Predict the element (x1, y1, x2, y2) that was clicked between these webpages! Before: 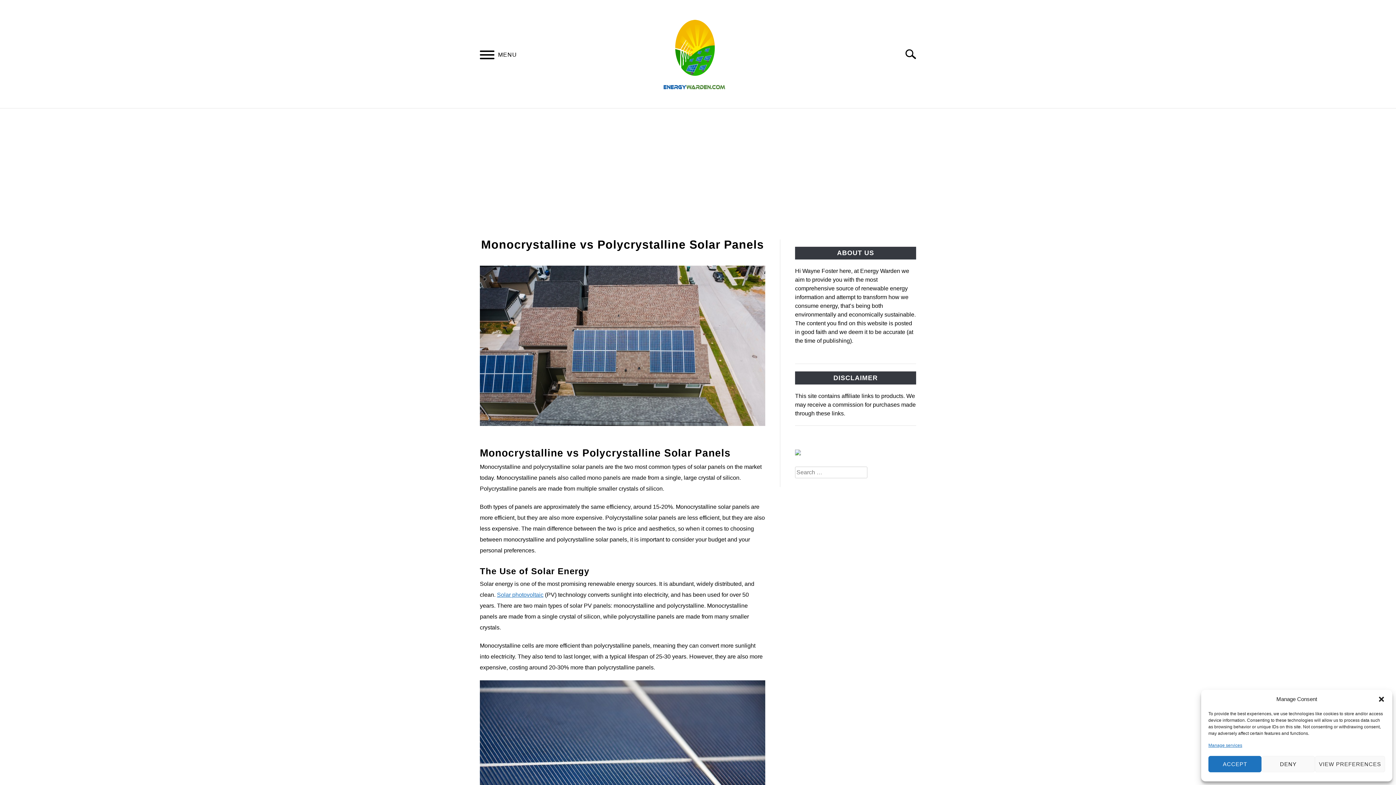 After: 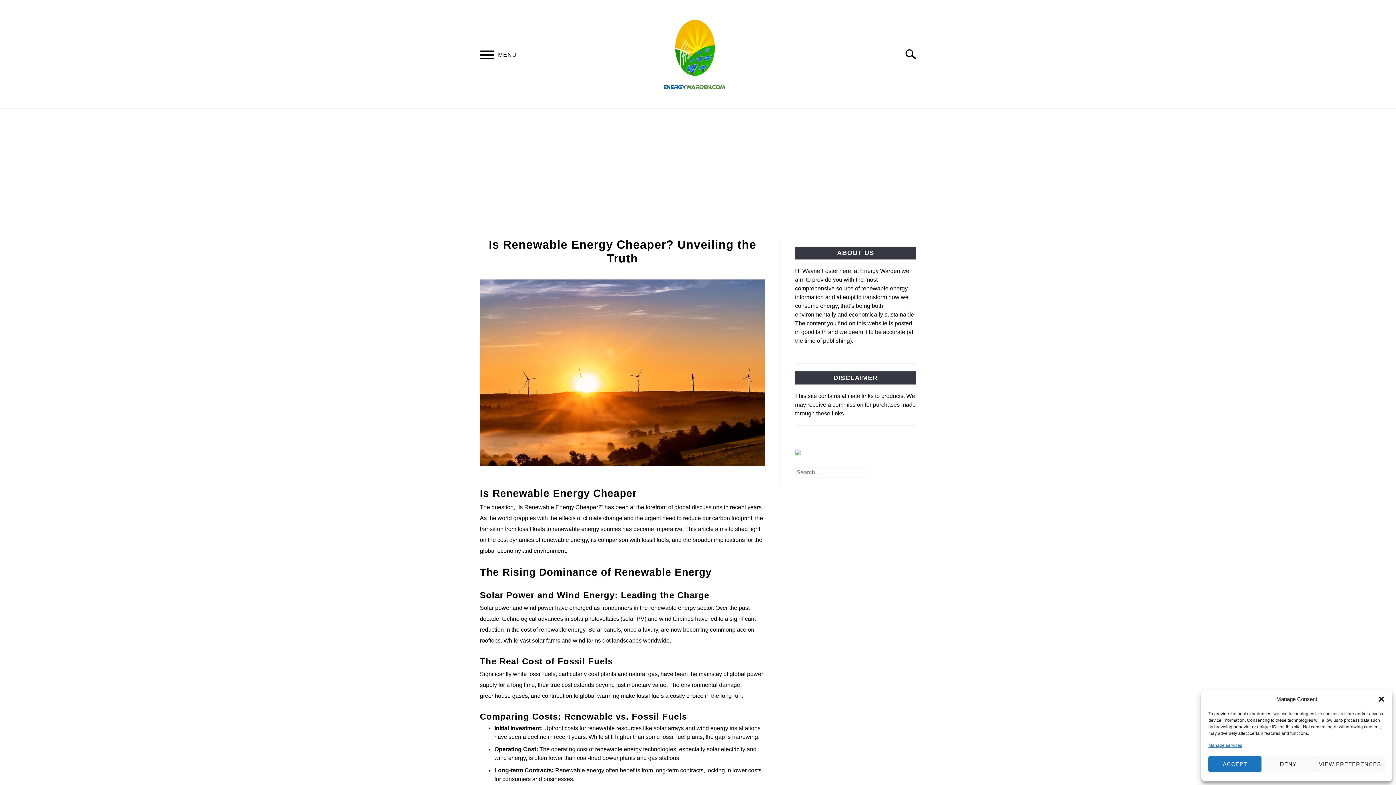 Action: bbox: (1208, 742, 1242, 749) label: Manage services